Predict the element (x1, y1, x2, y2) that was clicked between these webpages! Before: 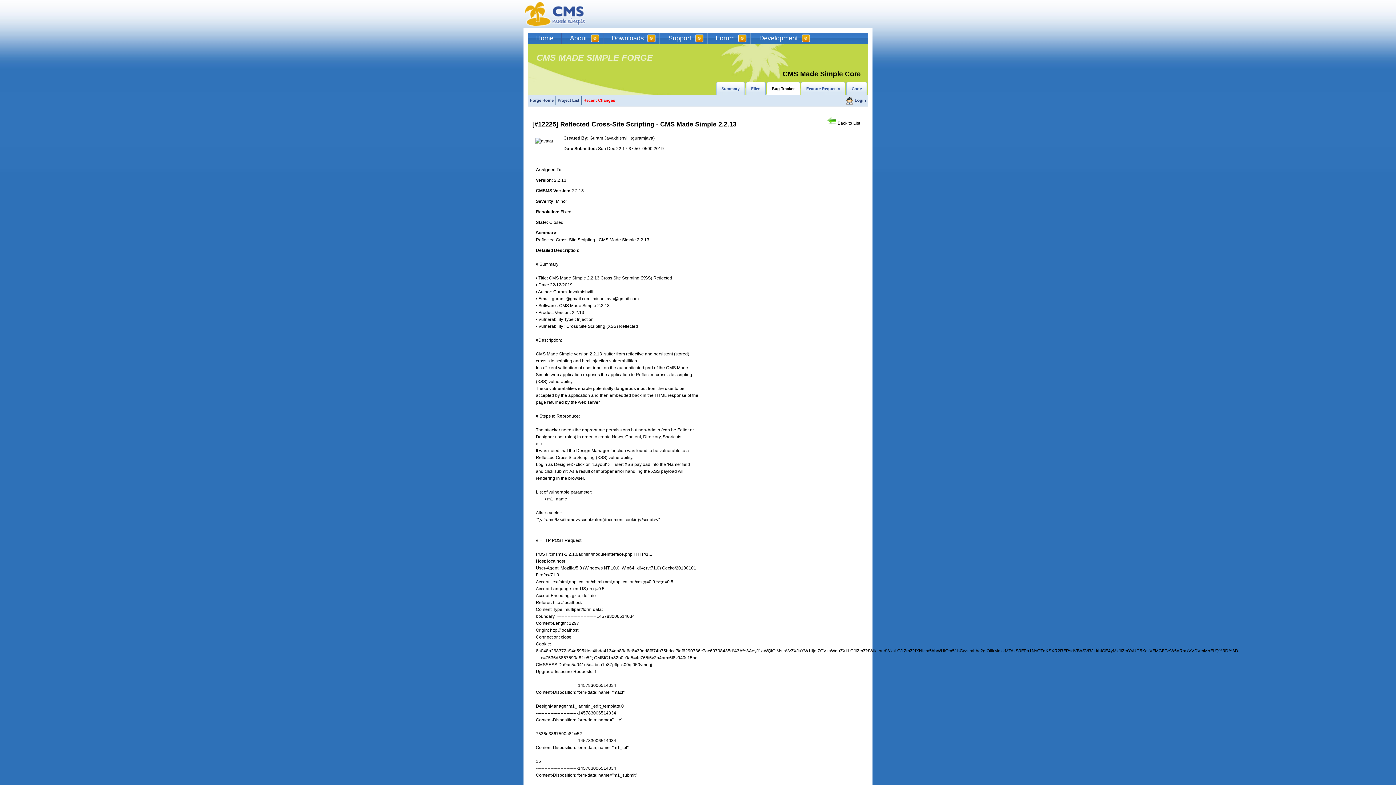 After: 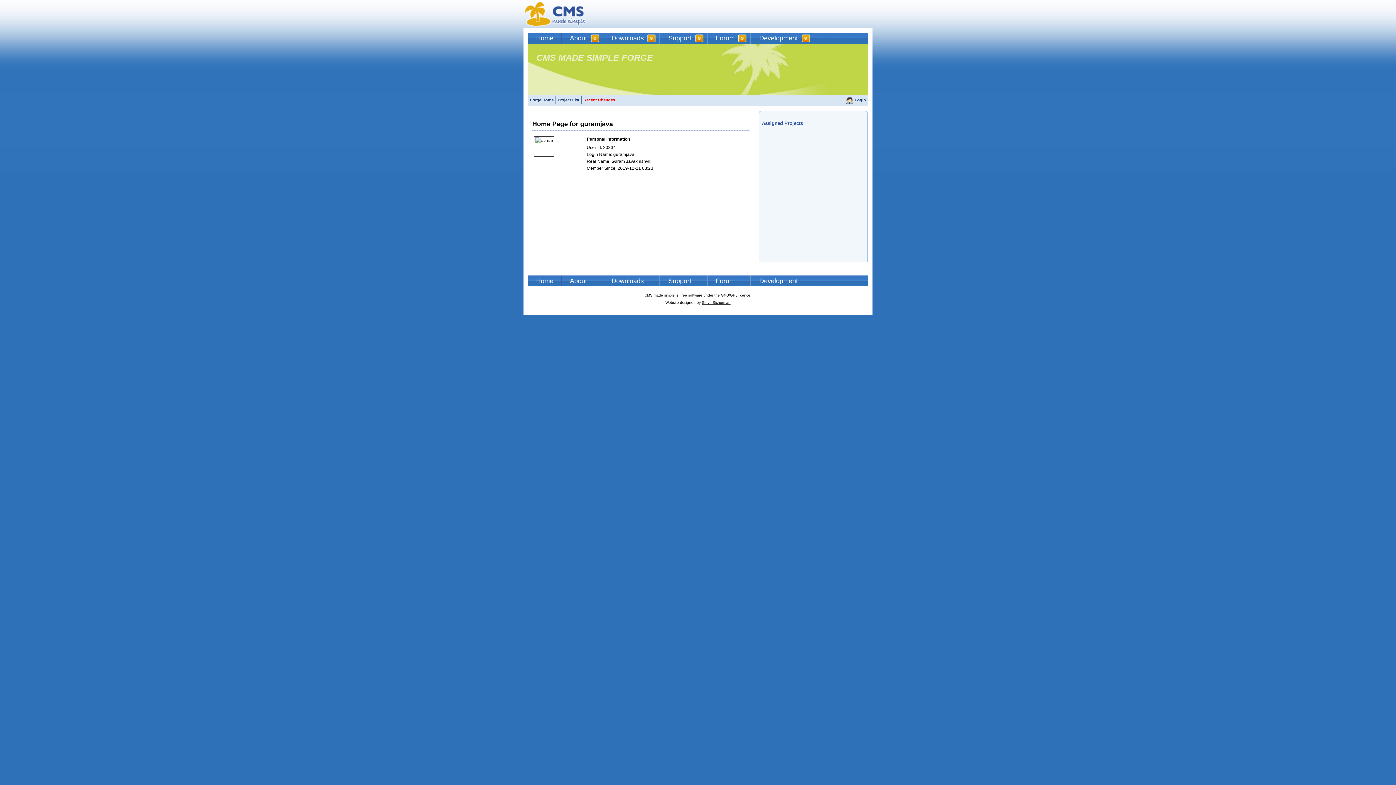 Action: label: guramjava bbox: (632, 135, 653, 140)